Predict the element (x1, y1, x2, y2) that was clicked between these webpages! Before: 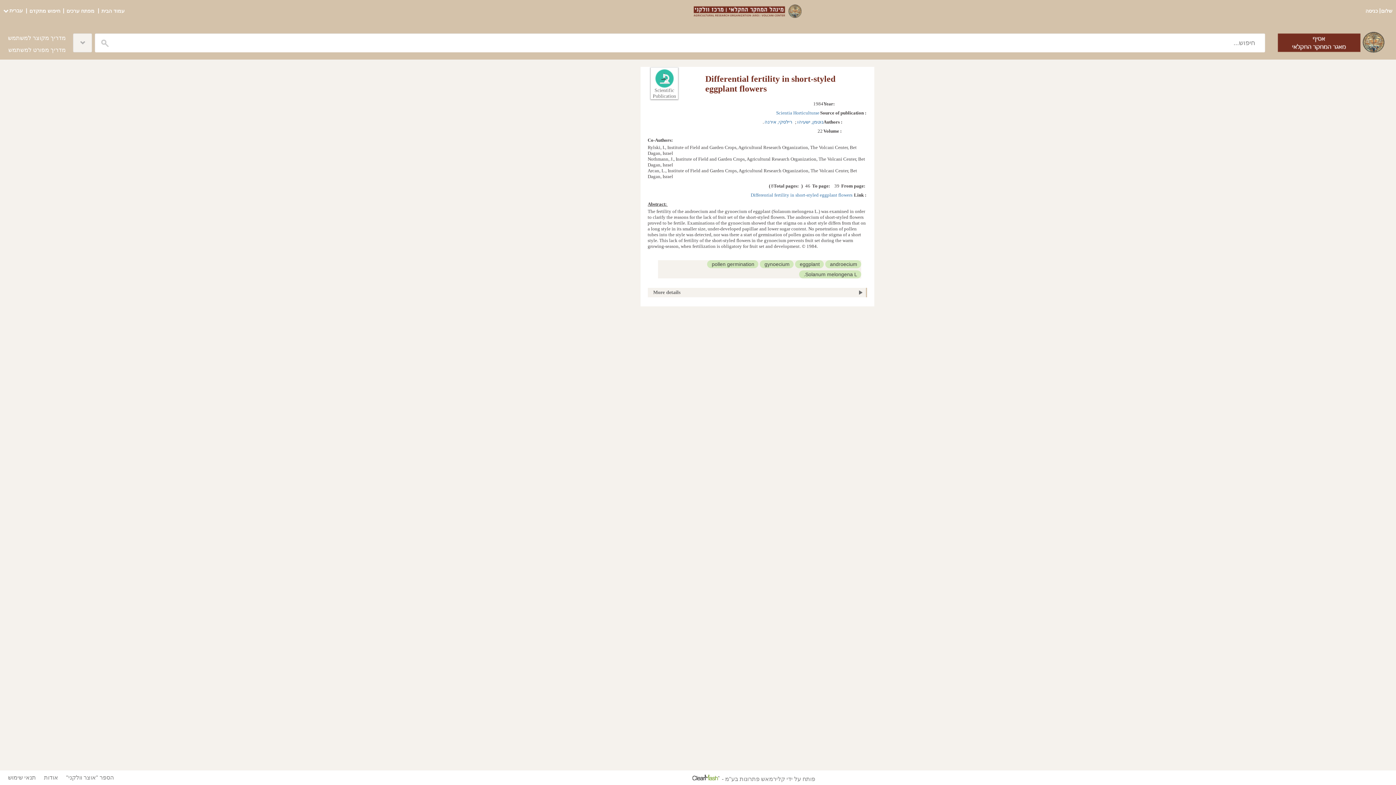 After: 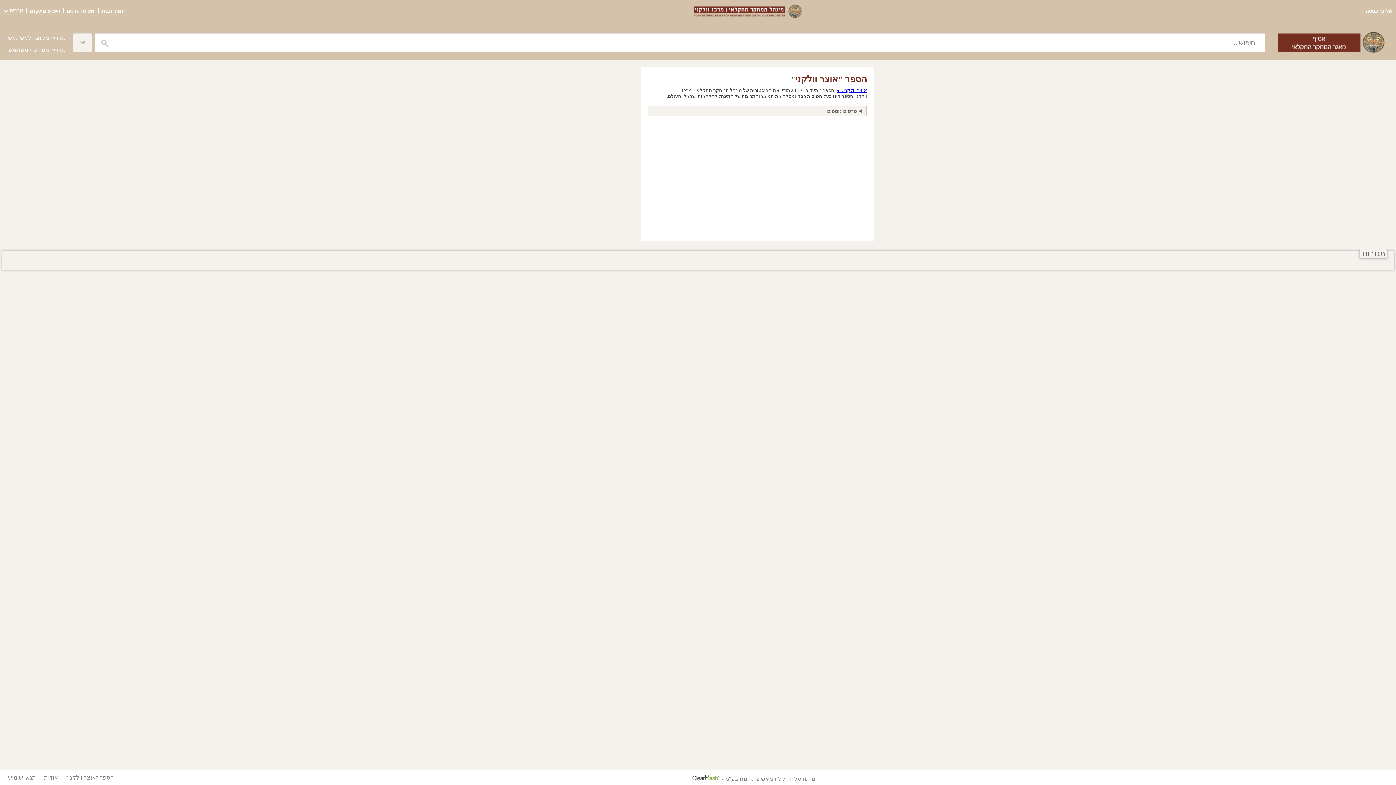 Action: label: הספר "אוצר וולקני" bbox: (65, 770, 113, 785)